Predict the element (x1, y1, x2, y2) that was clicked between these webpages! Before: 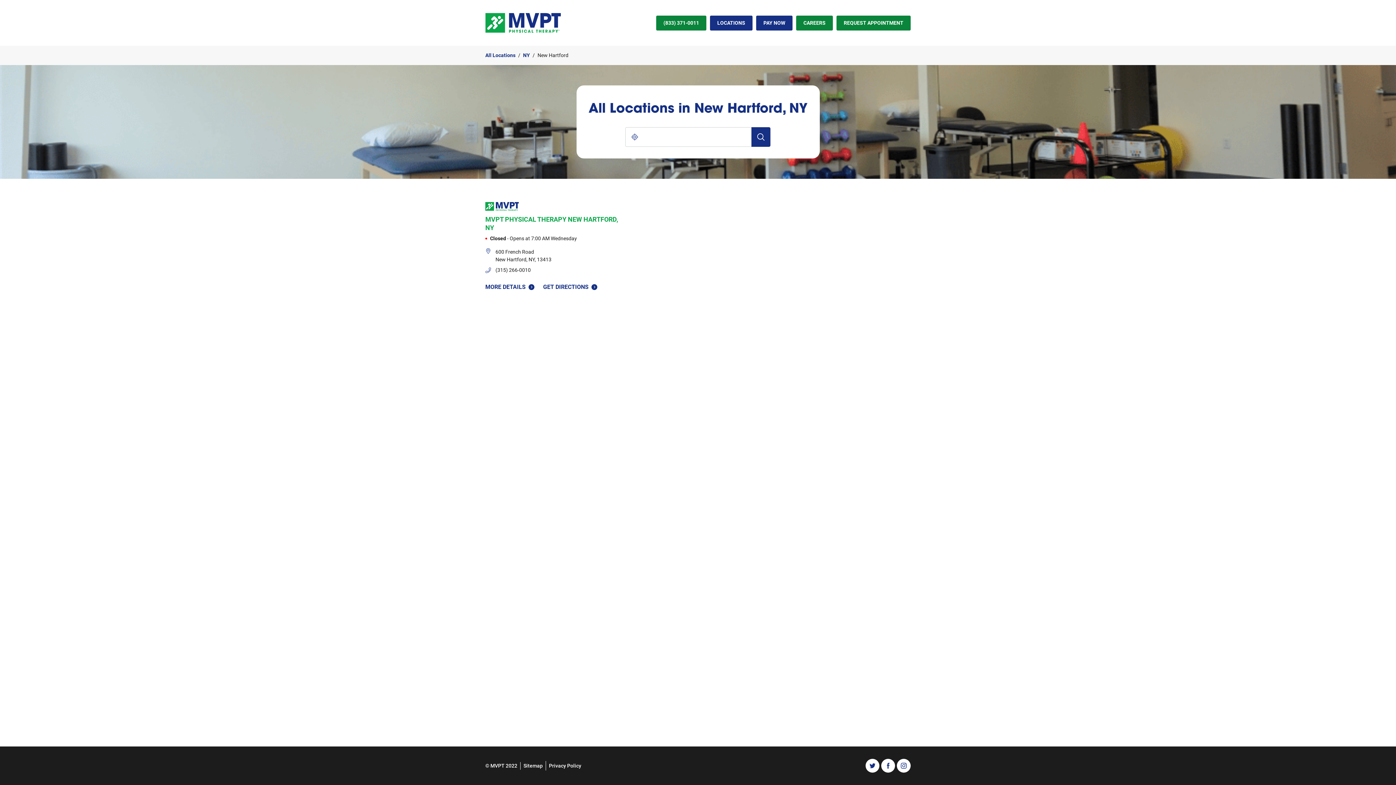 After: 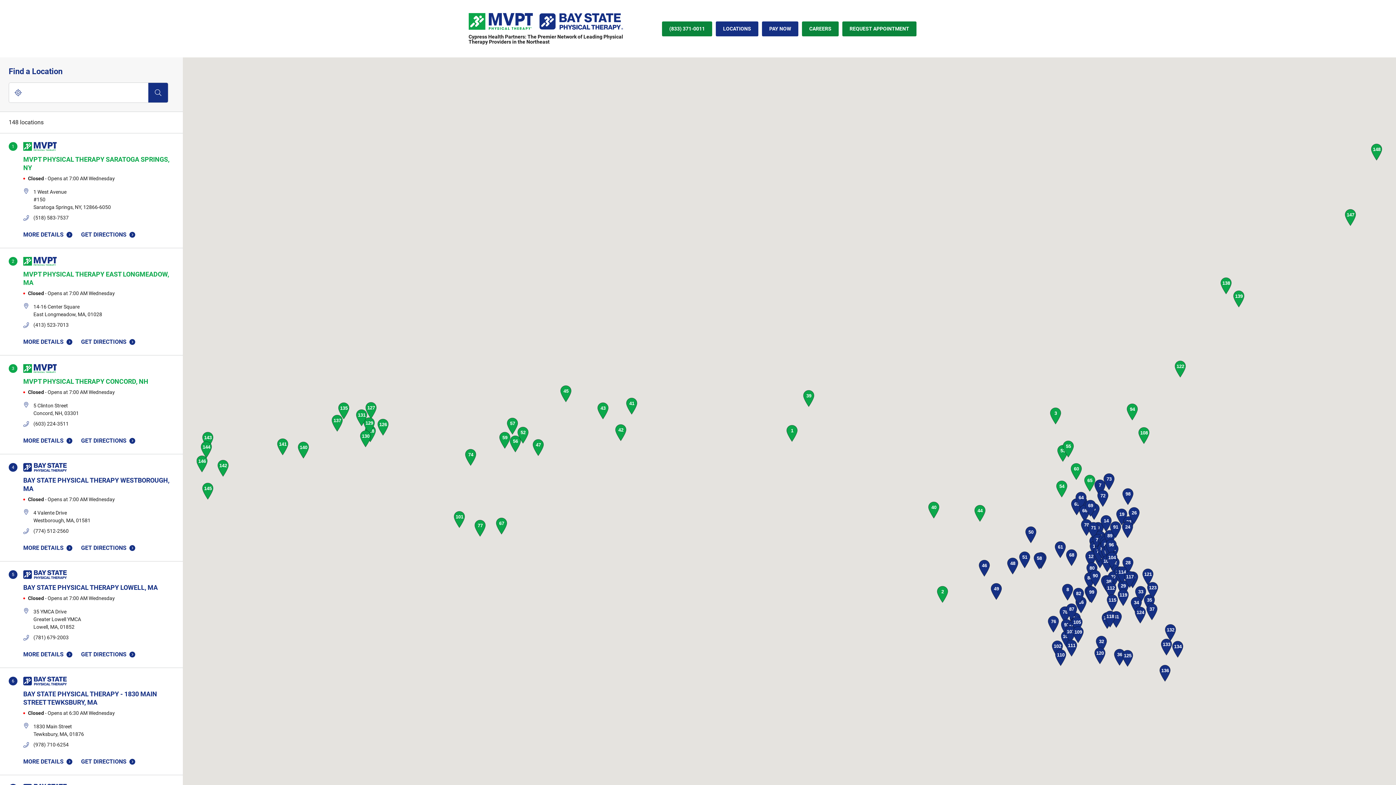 Action: label: LOCATIONS bbox: (710, 15, 752, 30)